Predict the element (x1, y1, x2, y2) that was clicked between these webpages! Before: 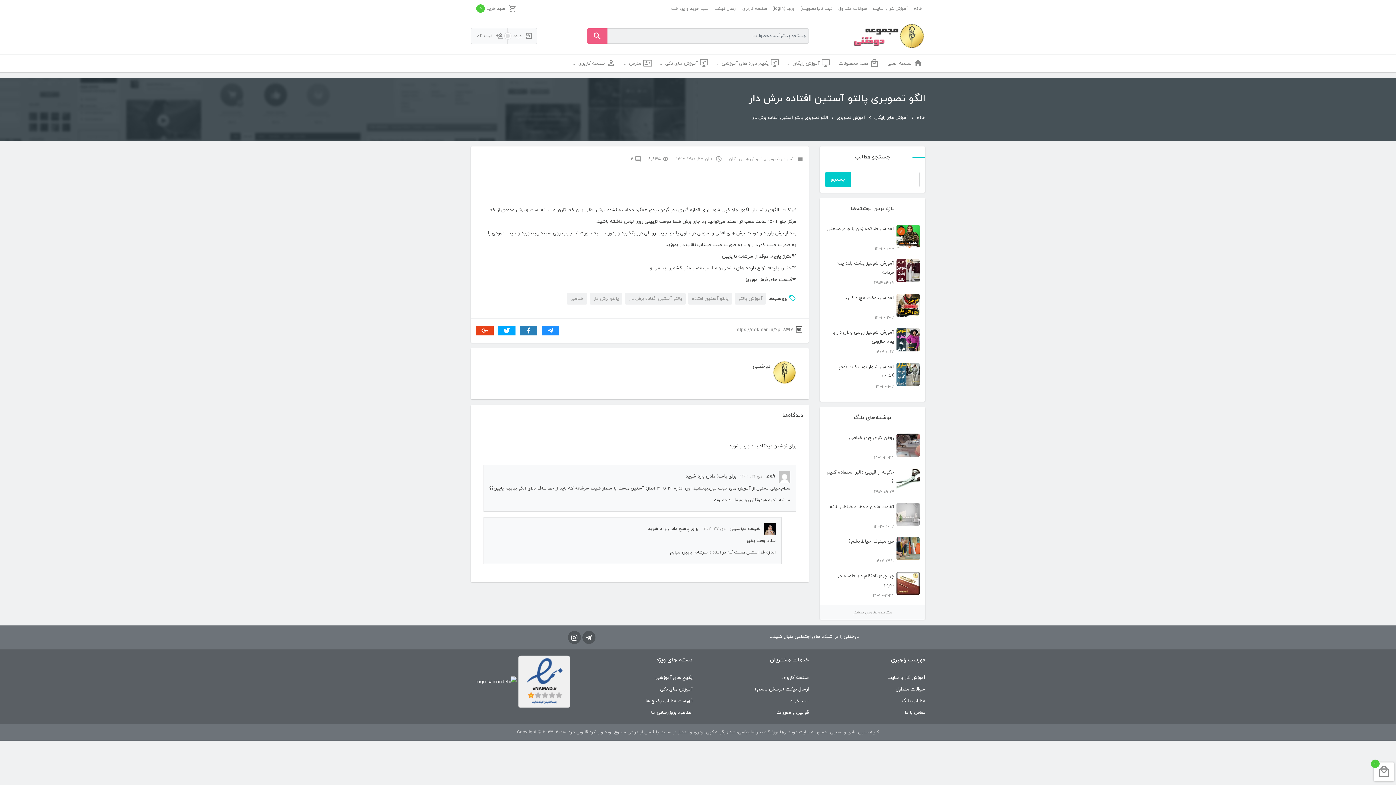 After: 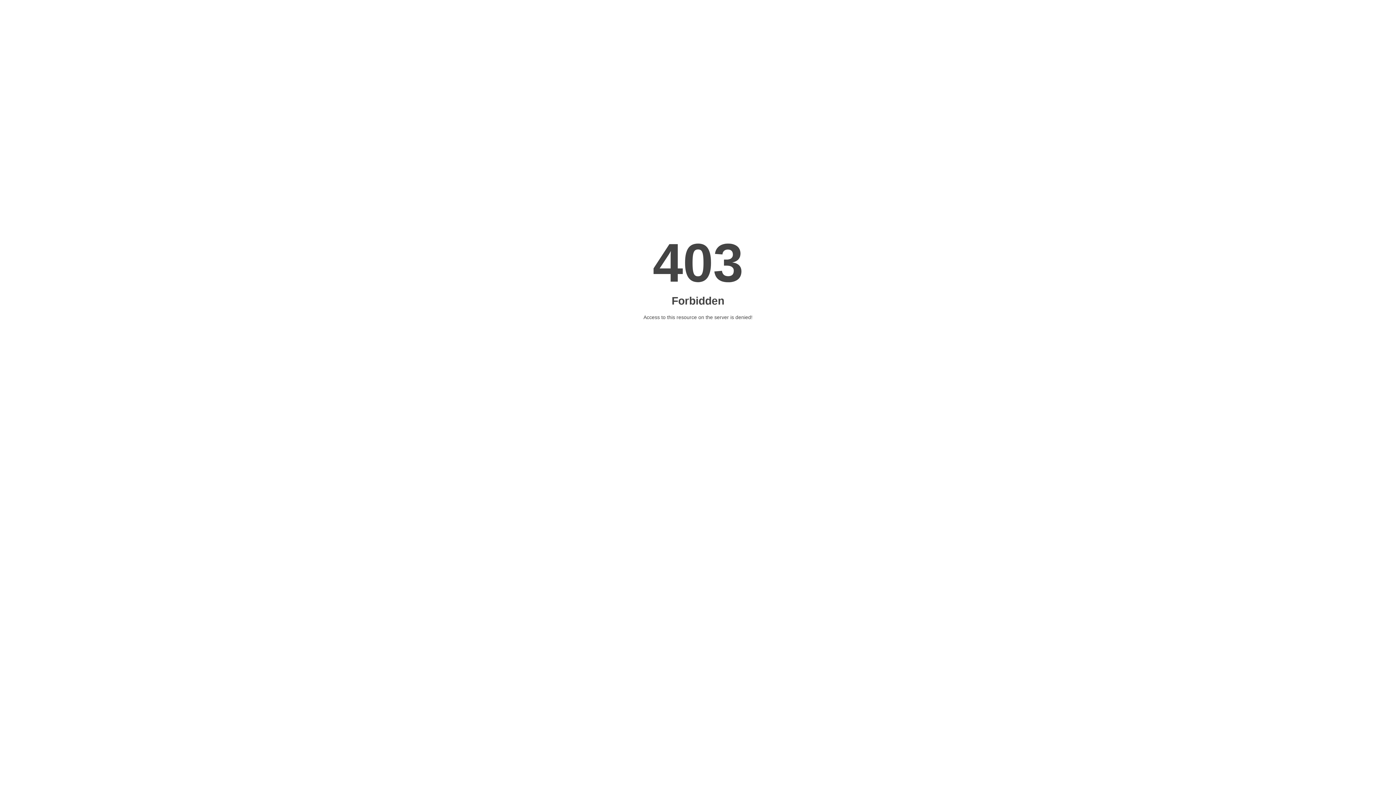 Action: bbox: (782, 672, 809, 684) label: صفحه کاربری